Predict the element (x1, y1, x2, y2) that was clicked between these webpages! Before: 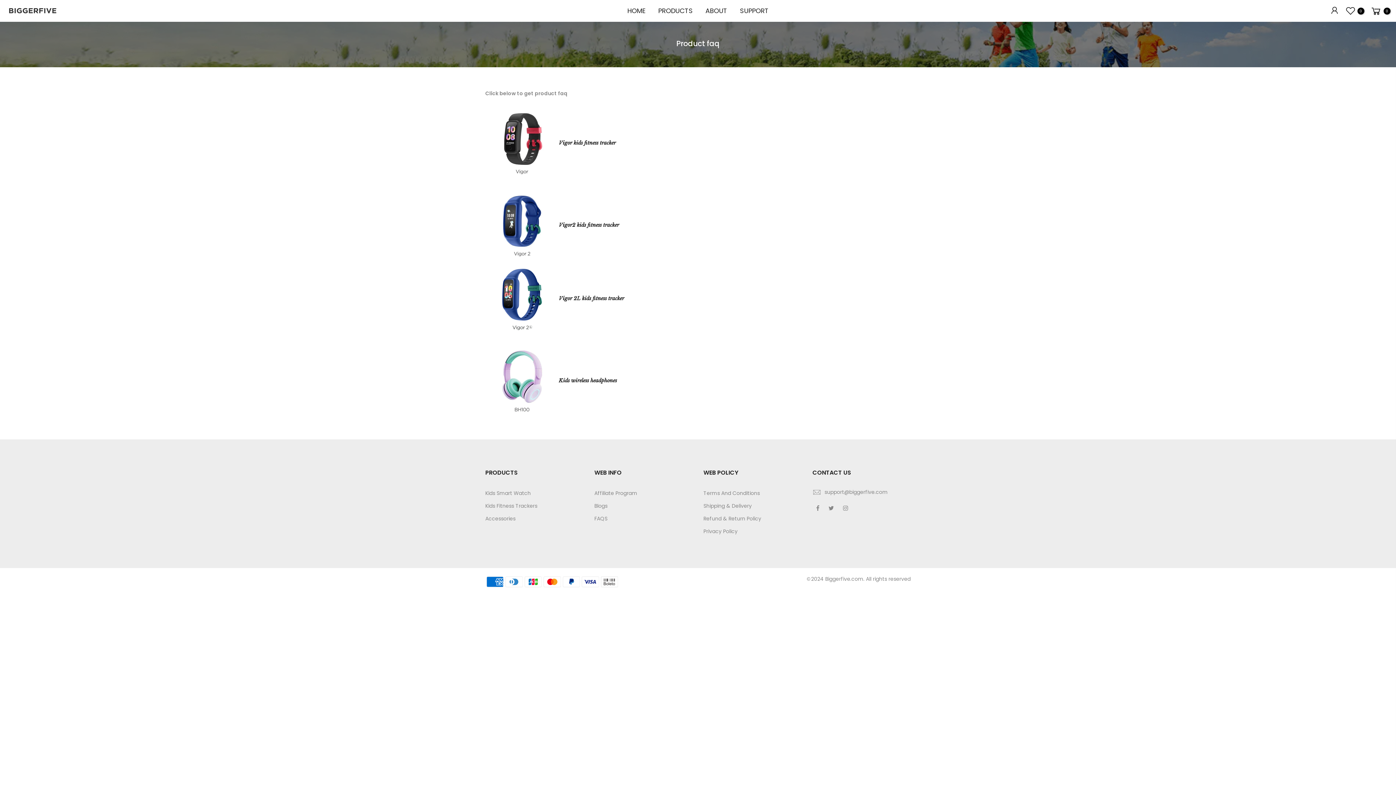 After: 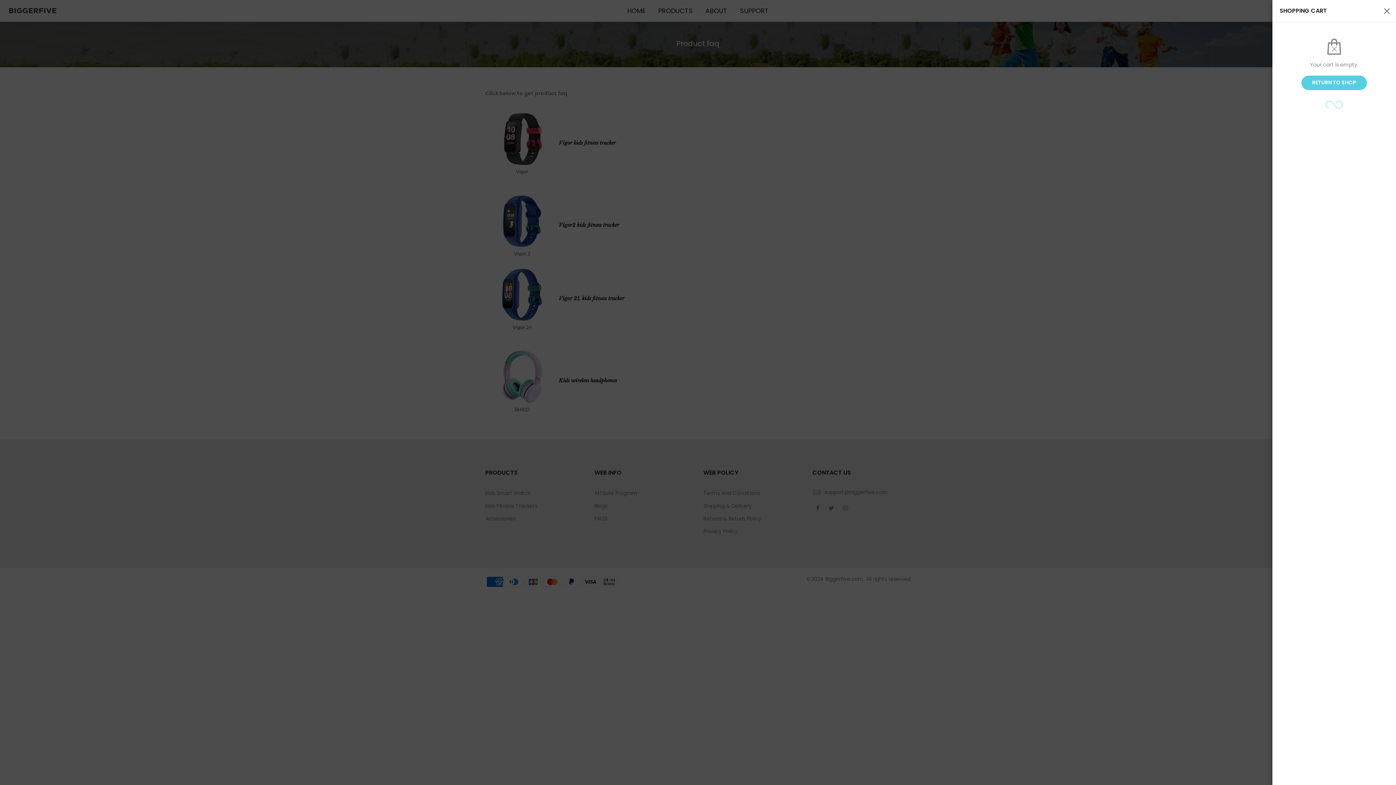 Action: bbox: (1370, 5, 1390, 16) label: 0